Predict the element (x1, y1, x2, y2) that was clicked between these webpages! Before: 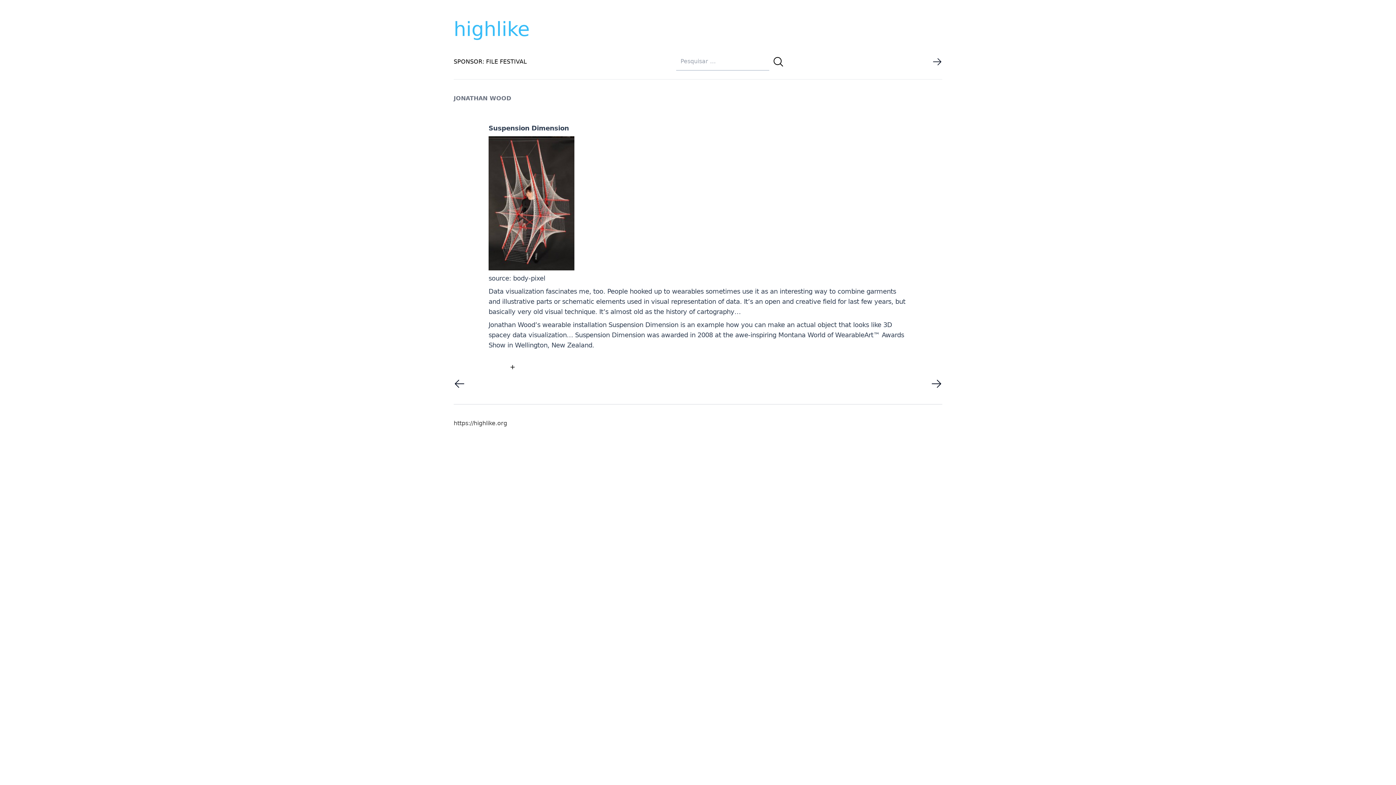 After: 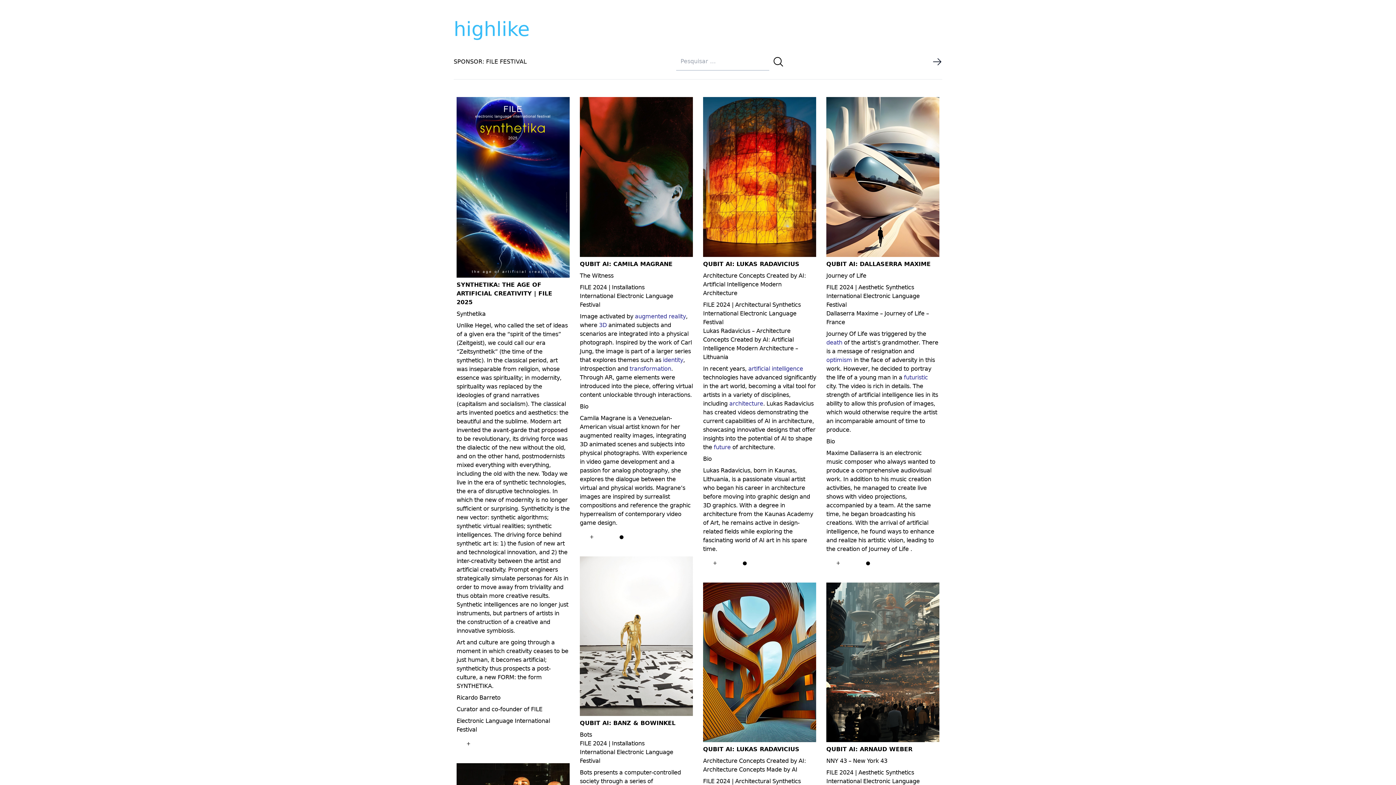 Action: label: https://highlike.org bbox: (453, 420, 507, 426)